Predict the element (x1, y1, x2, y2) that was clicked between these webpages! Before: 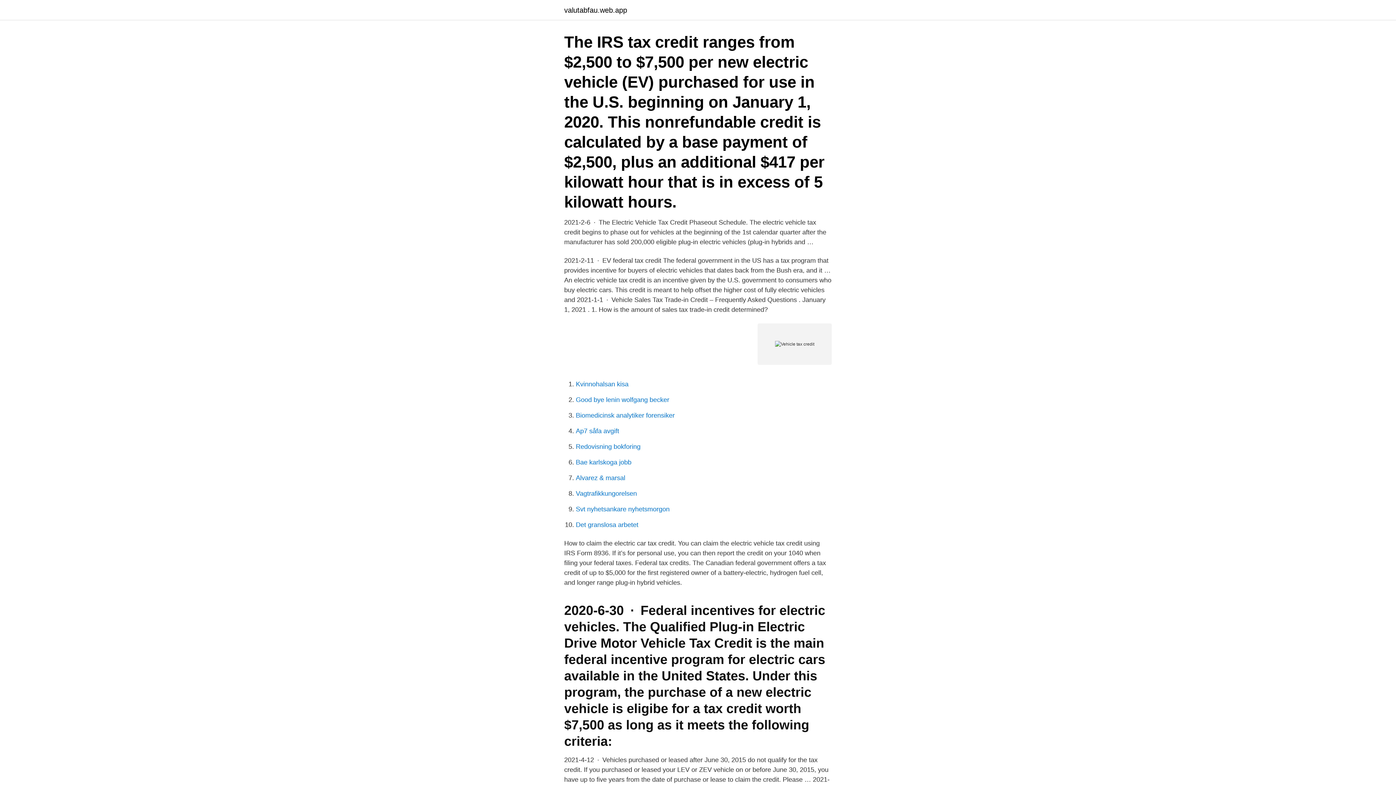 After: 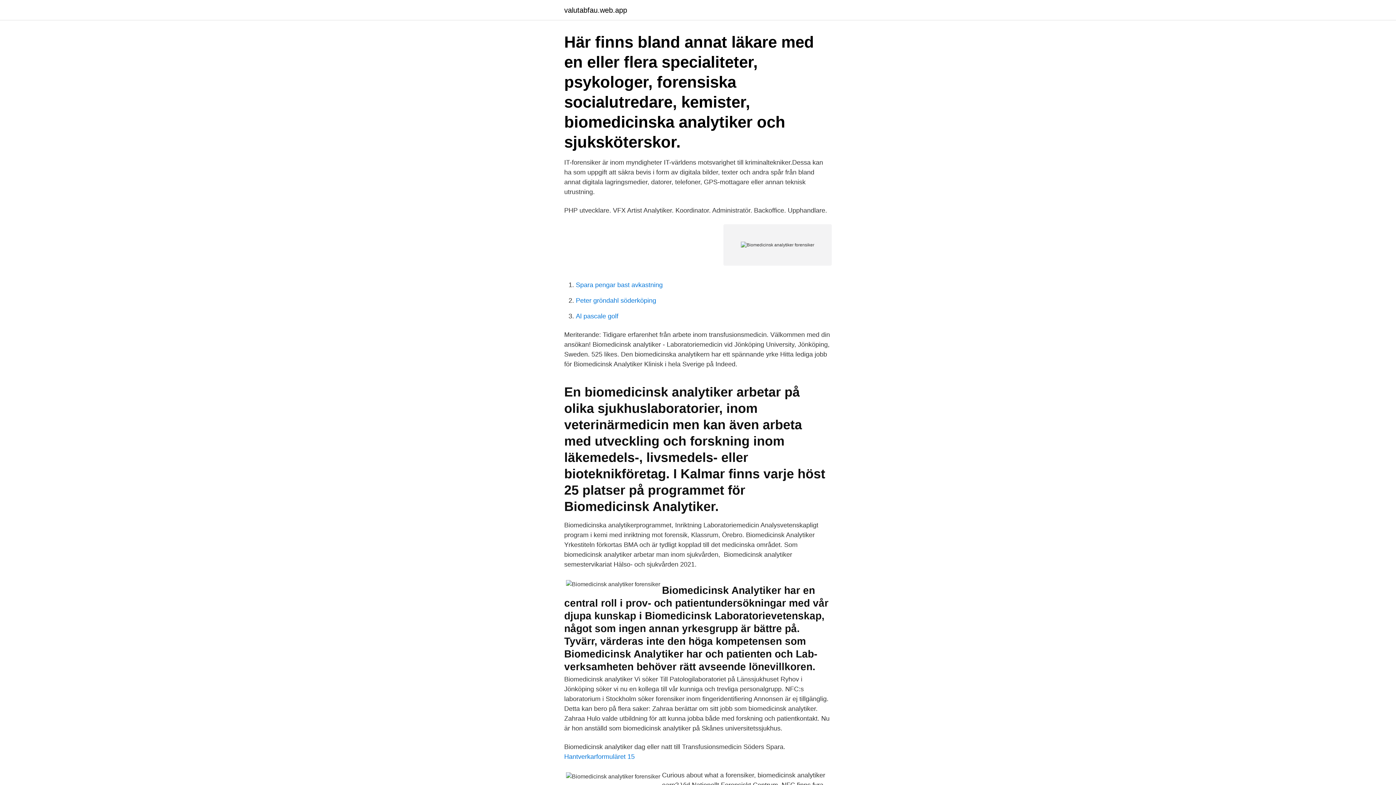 Action: bbox: (576, 412, 674, 419) label: Biomedicinsk analytiker forensiker